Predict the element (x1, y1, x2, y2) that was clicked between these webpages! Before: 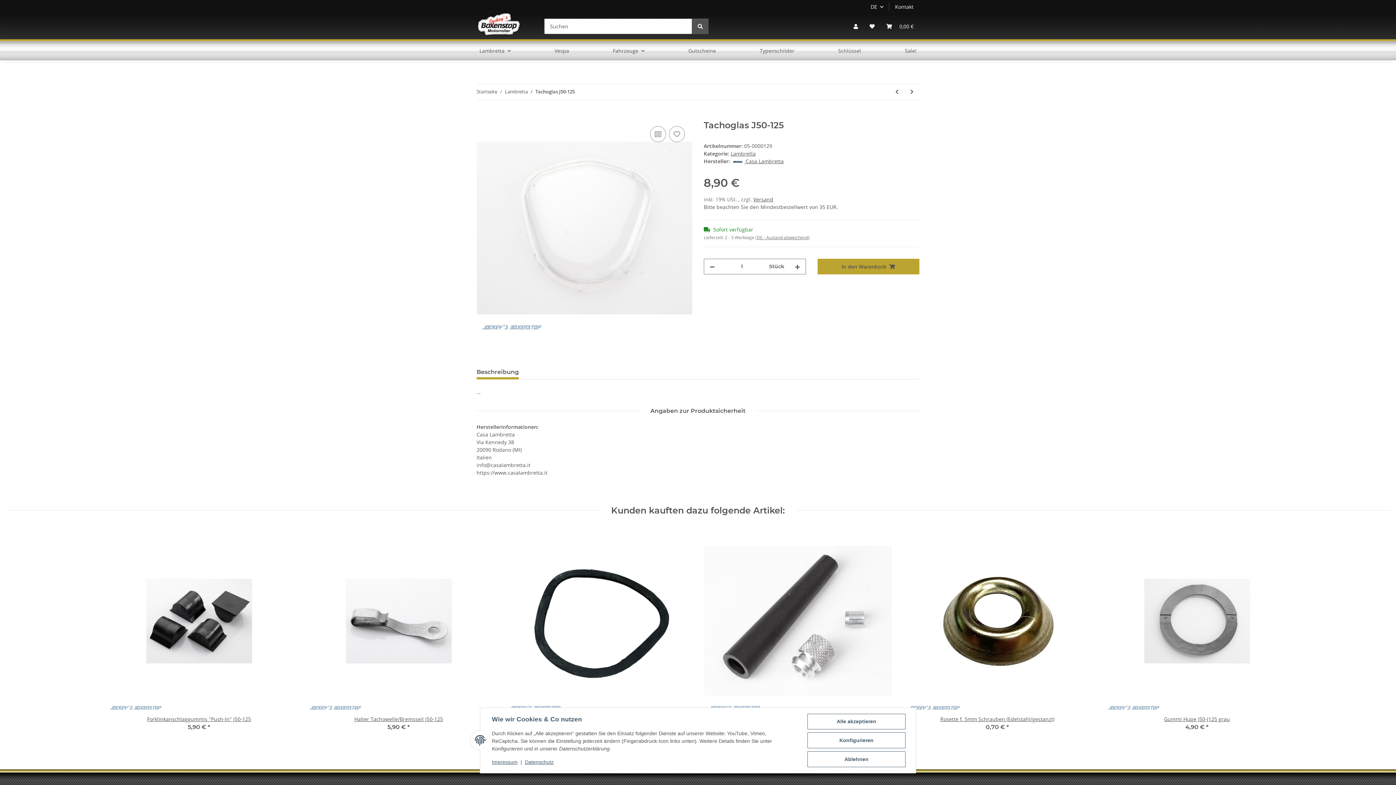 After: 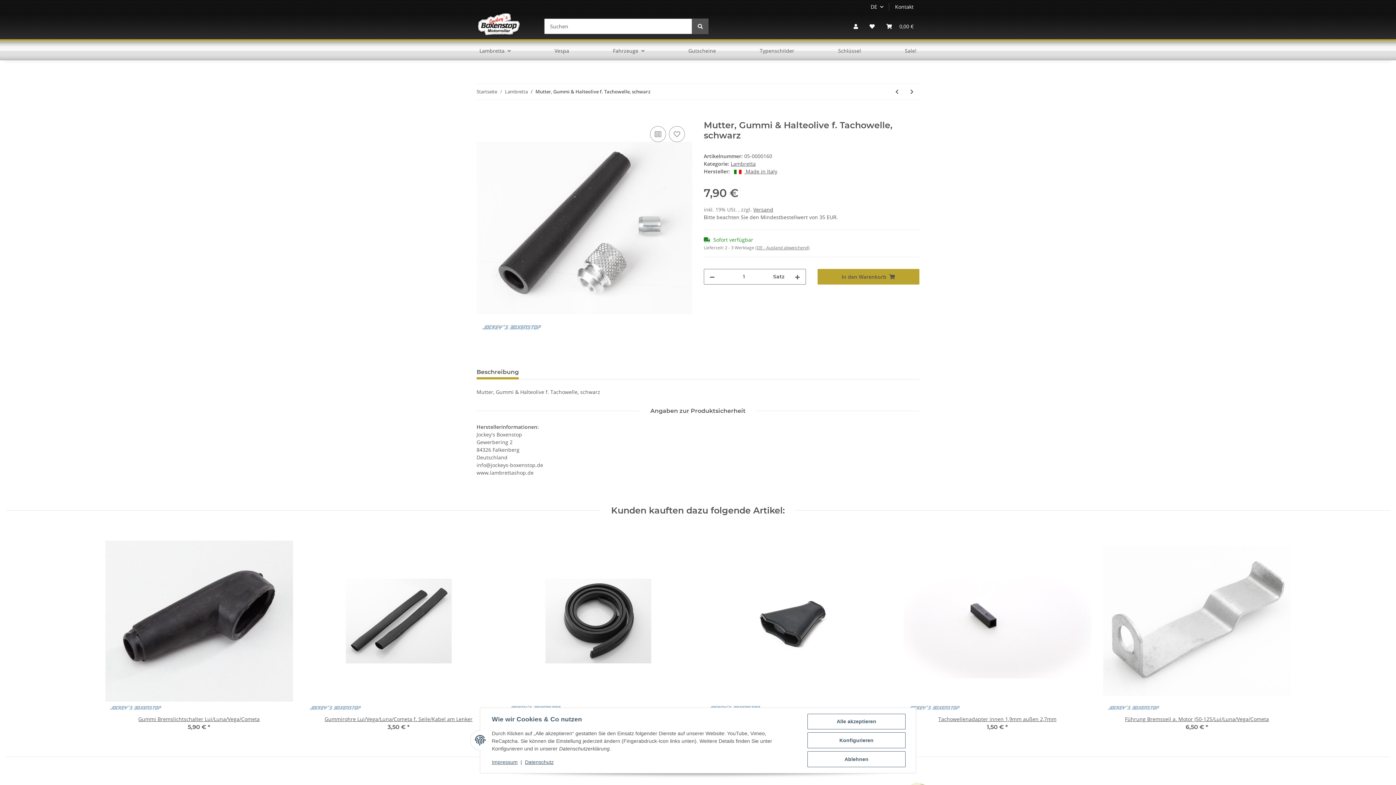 Action: bbox: (704, 527, 892, 715)